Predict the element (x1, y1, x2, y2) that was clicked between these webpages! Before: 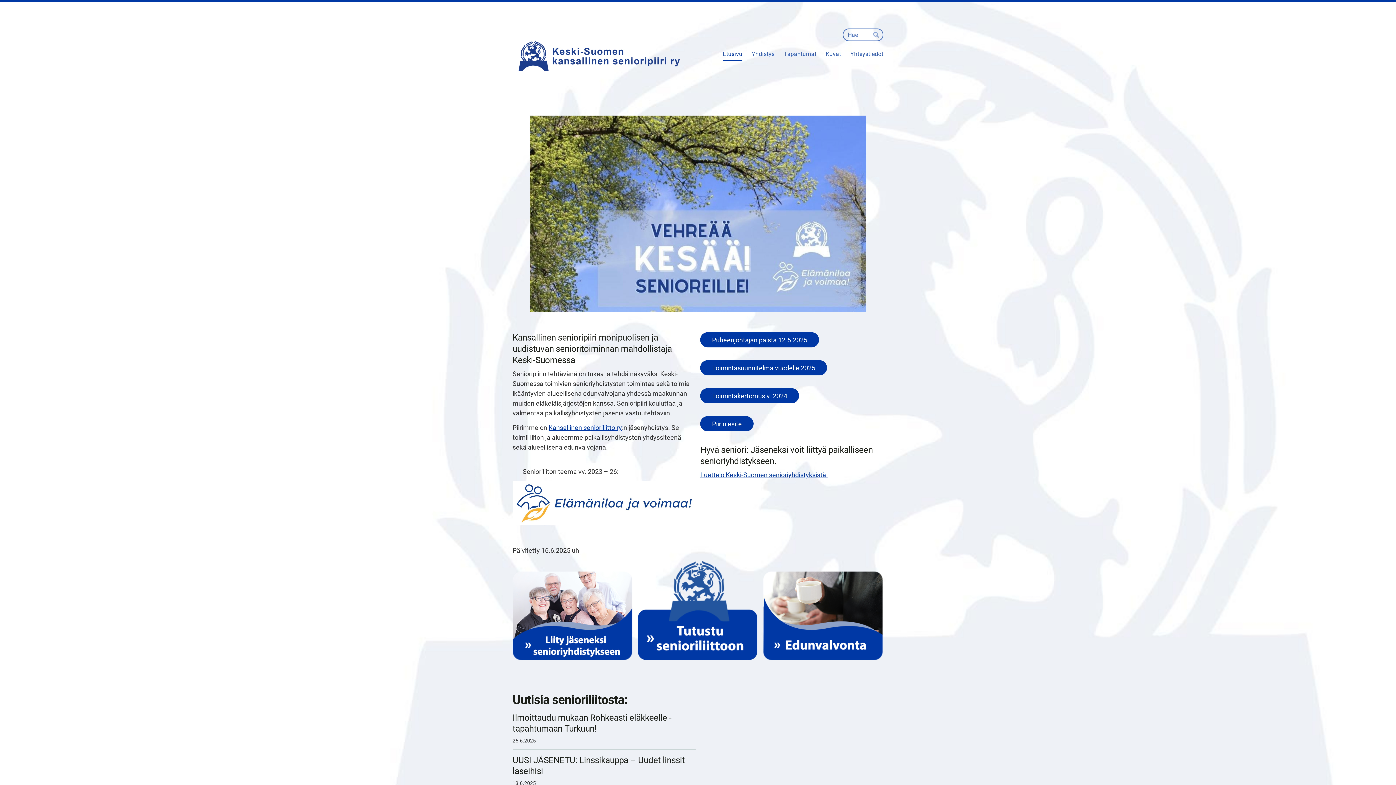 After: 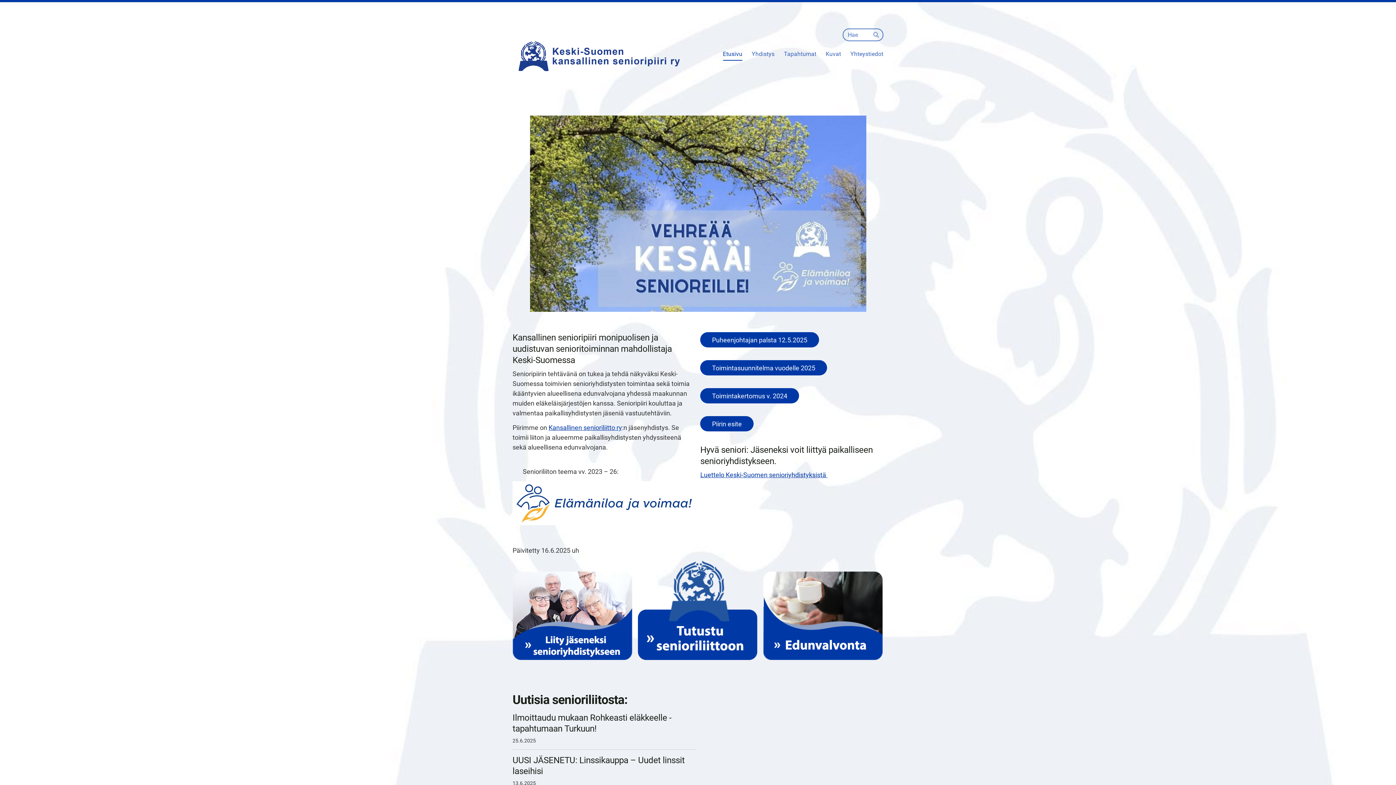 Action: label: Etusivu bbox: (723, 48, 742, 60)